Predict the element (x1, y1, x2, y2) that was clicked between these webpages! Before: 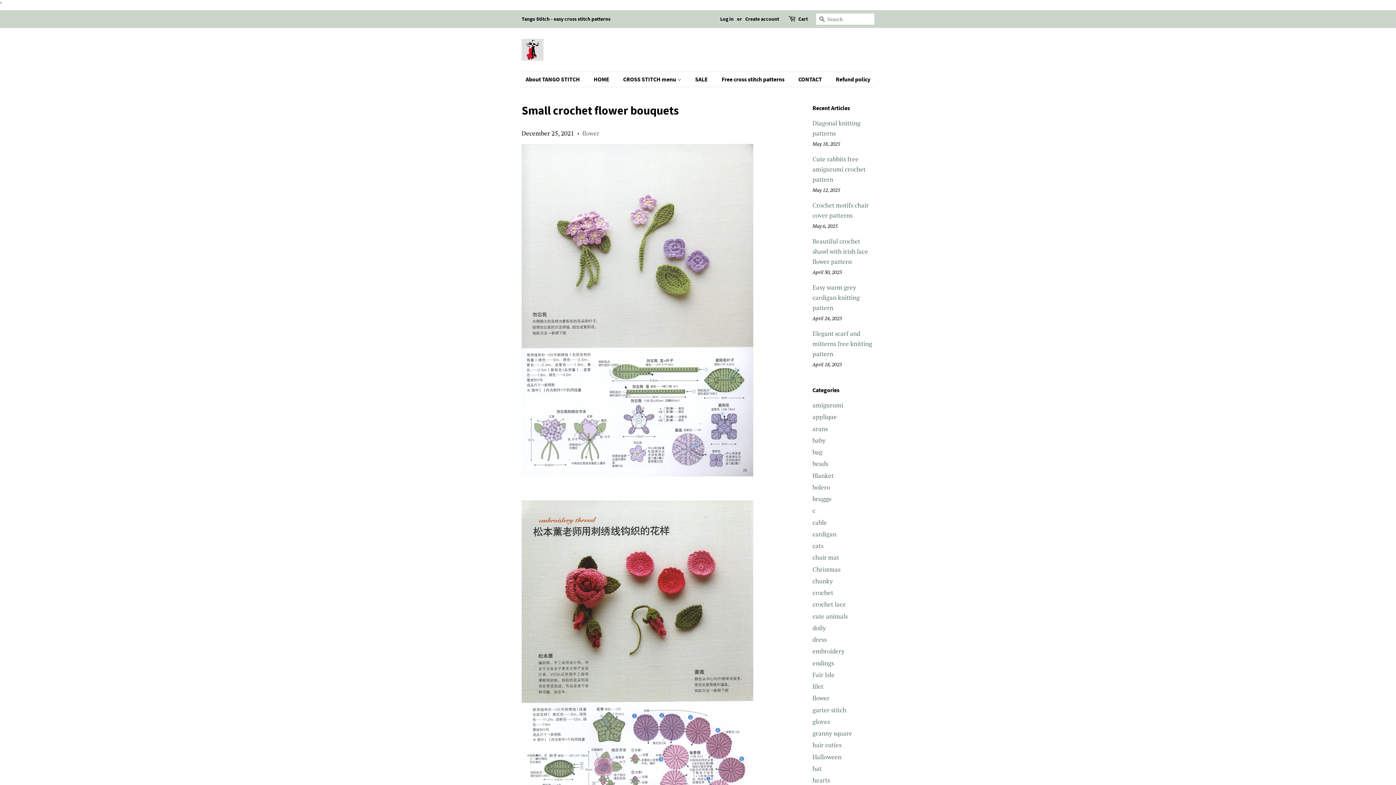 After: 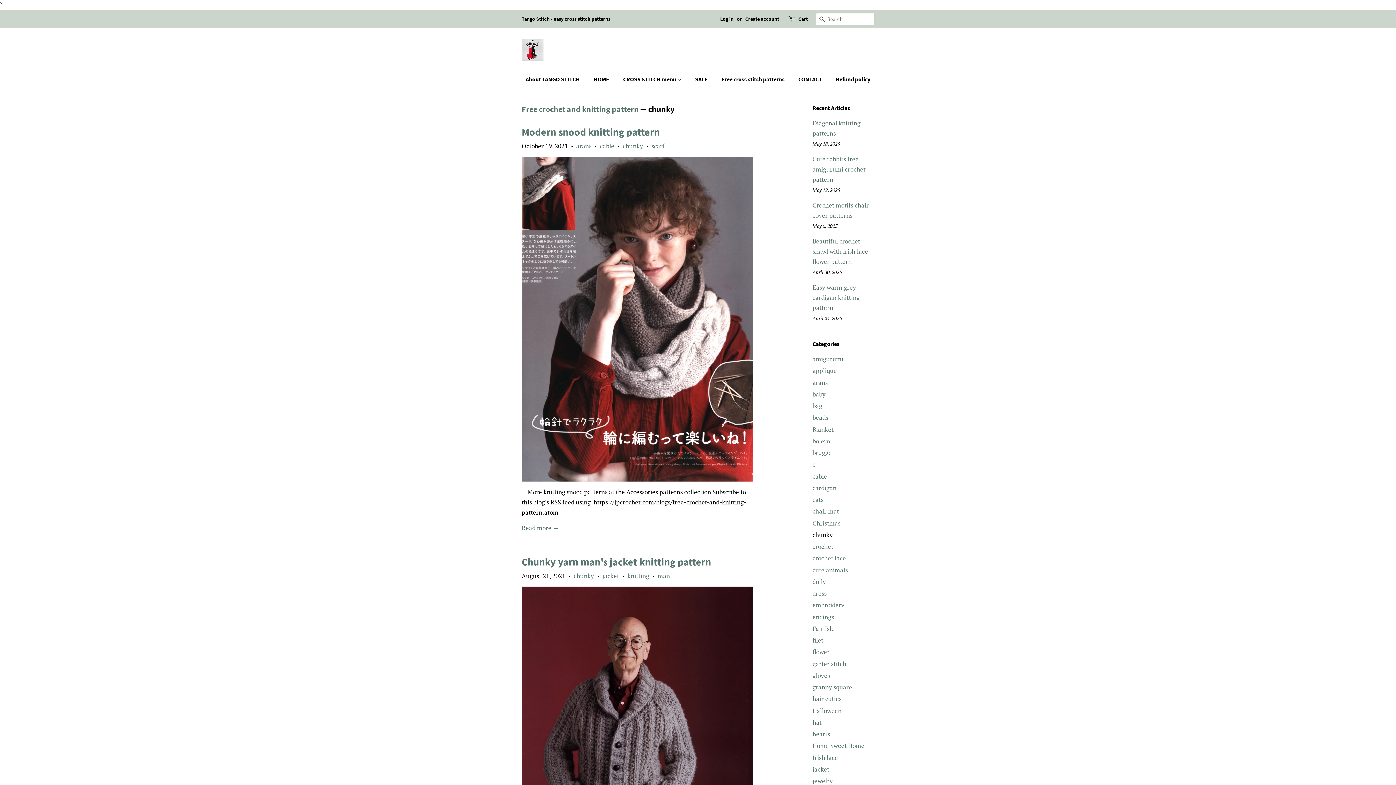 Action: bbox: (812, 577, 833, 585) label: chunky